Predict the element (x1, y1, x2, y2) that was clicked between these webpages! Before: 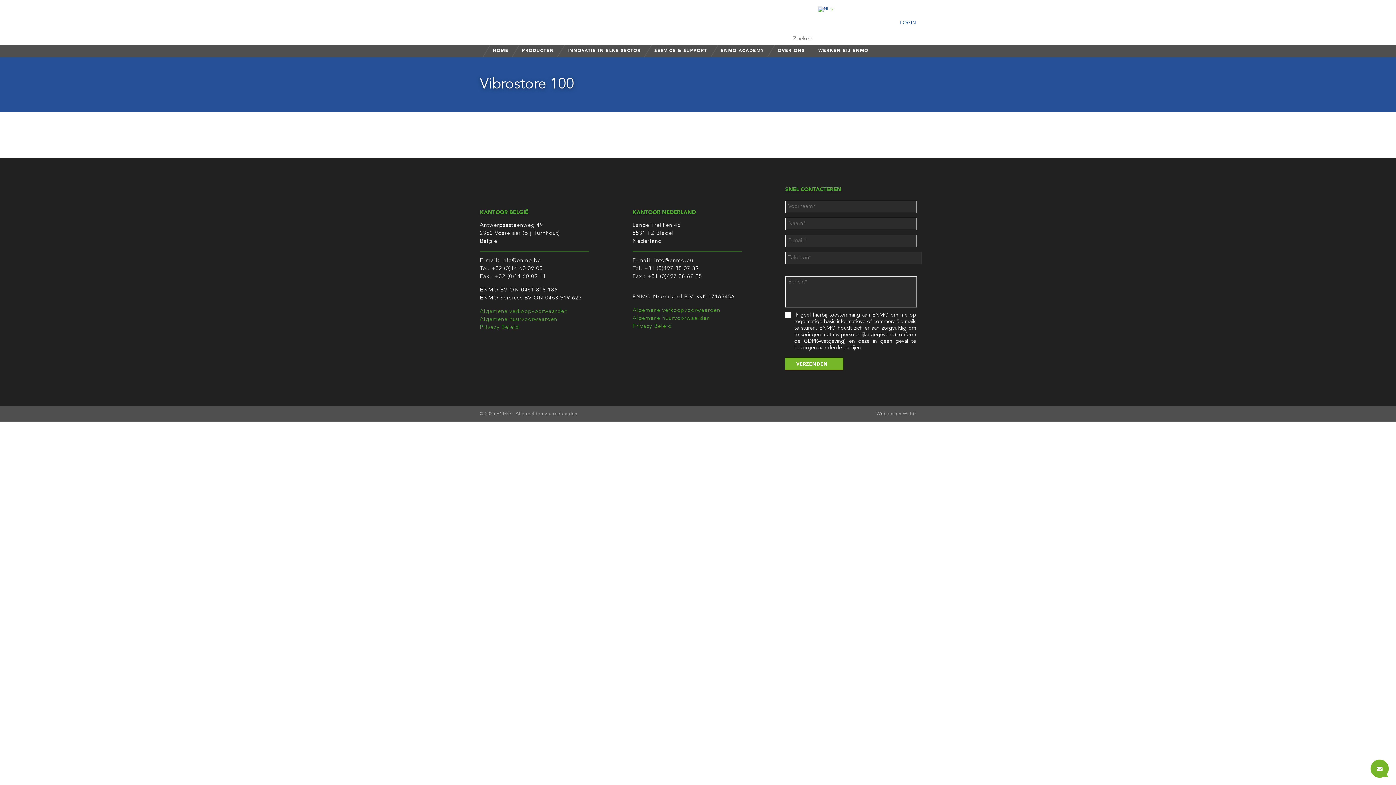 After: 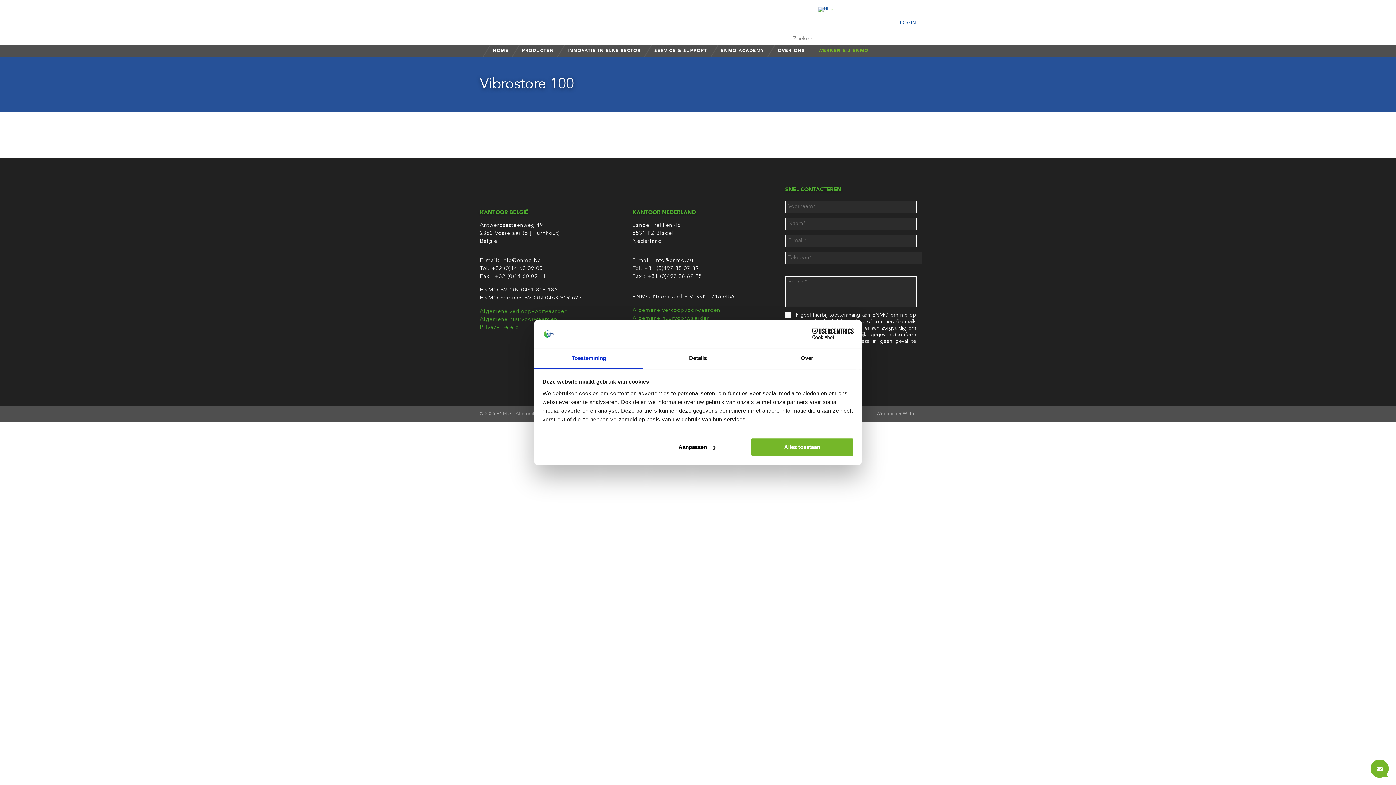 Action: bbox: (805, 99, 881, 112) label: WERKEN BIJ ENMO